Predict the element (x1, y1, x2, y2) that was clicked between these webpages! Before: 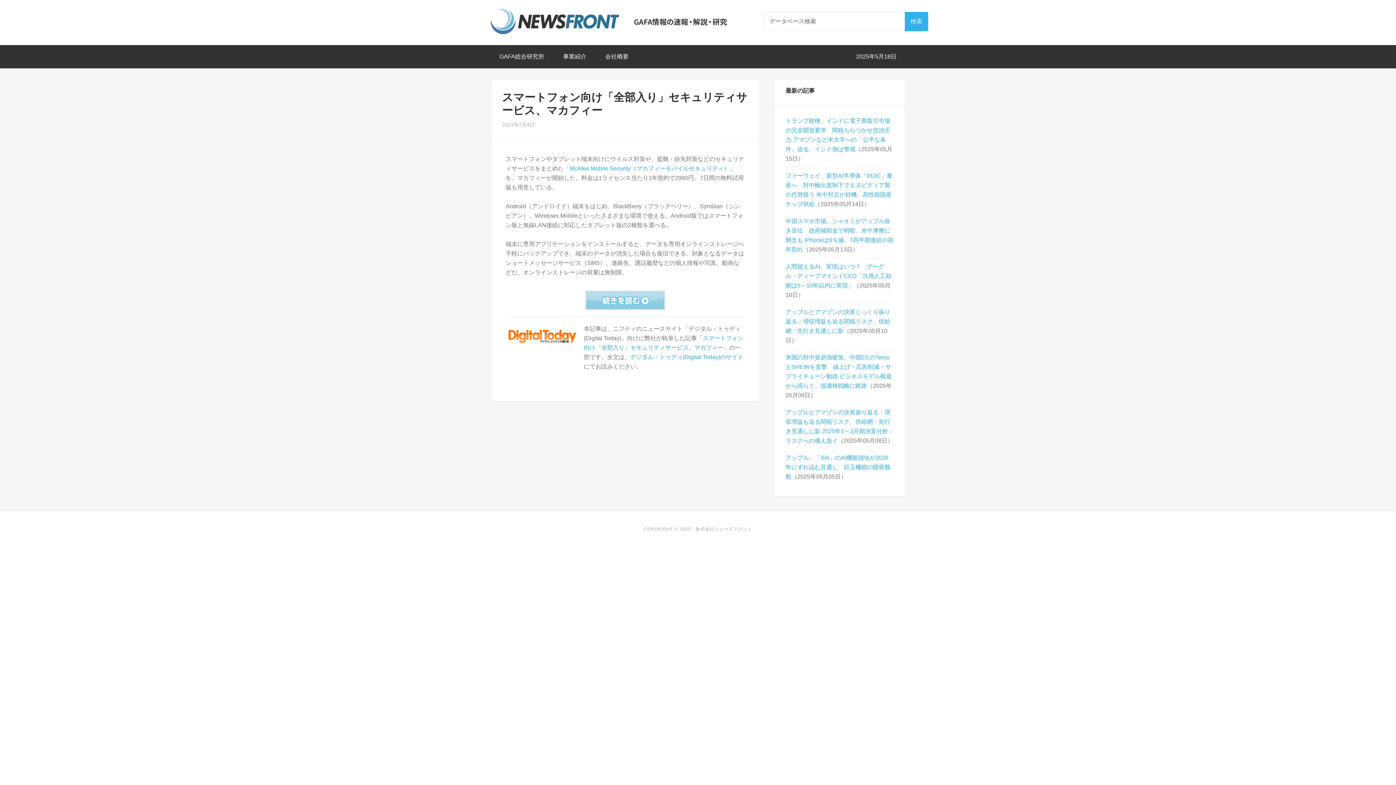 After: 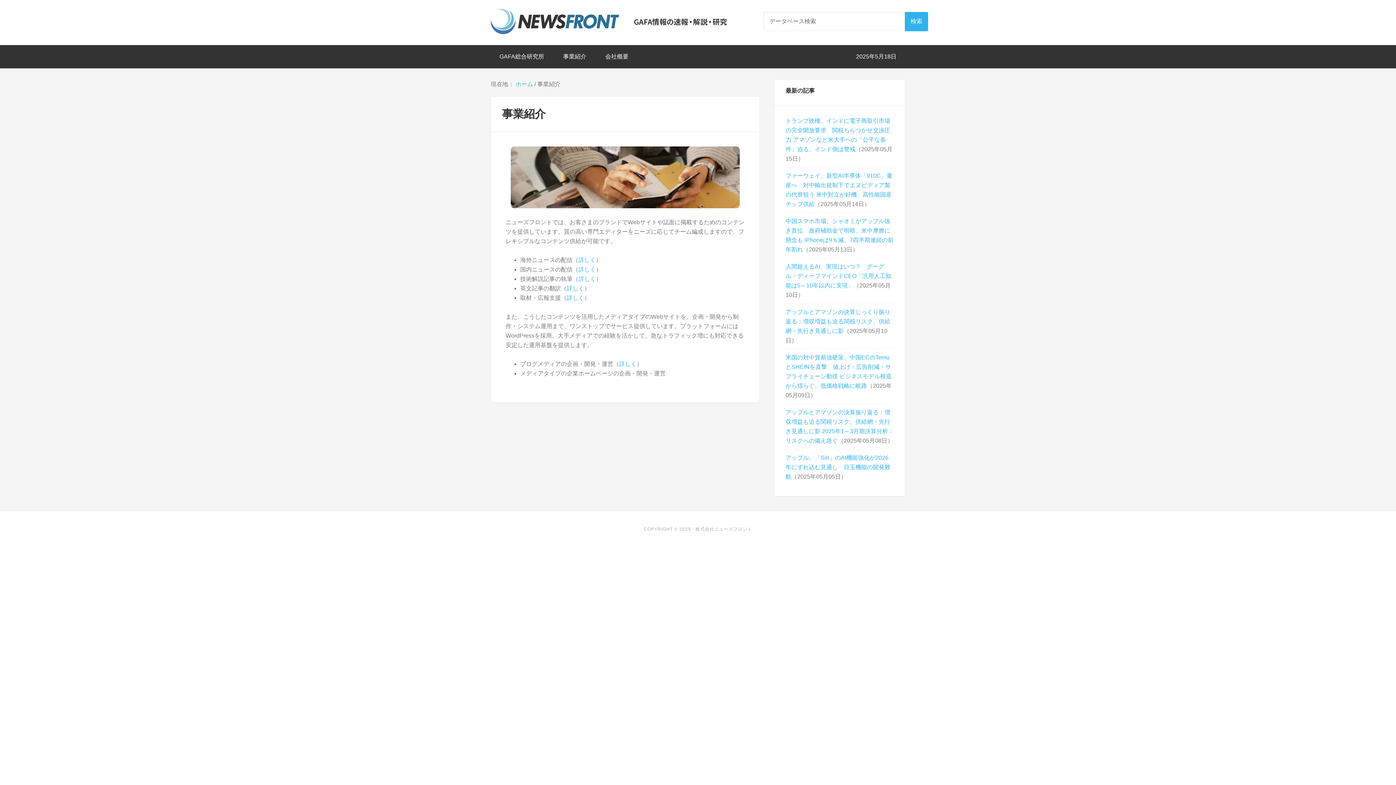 Action: bbox: (554, 45, 595, 68) label: 事業紹介